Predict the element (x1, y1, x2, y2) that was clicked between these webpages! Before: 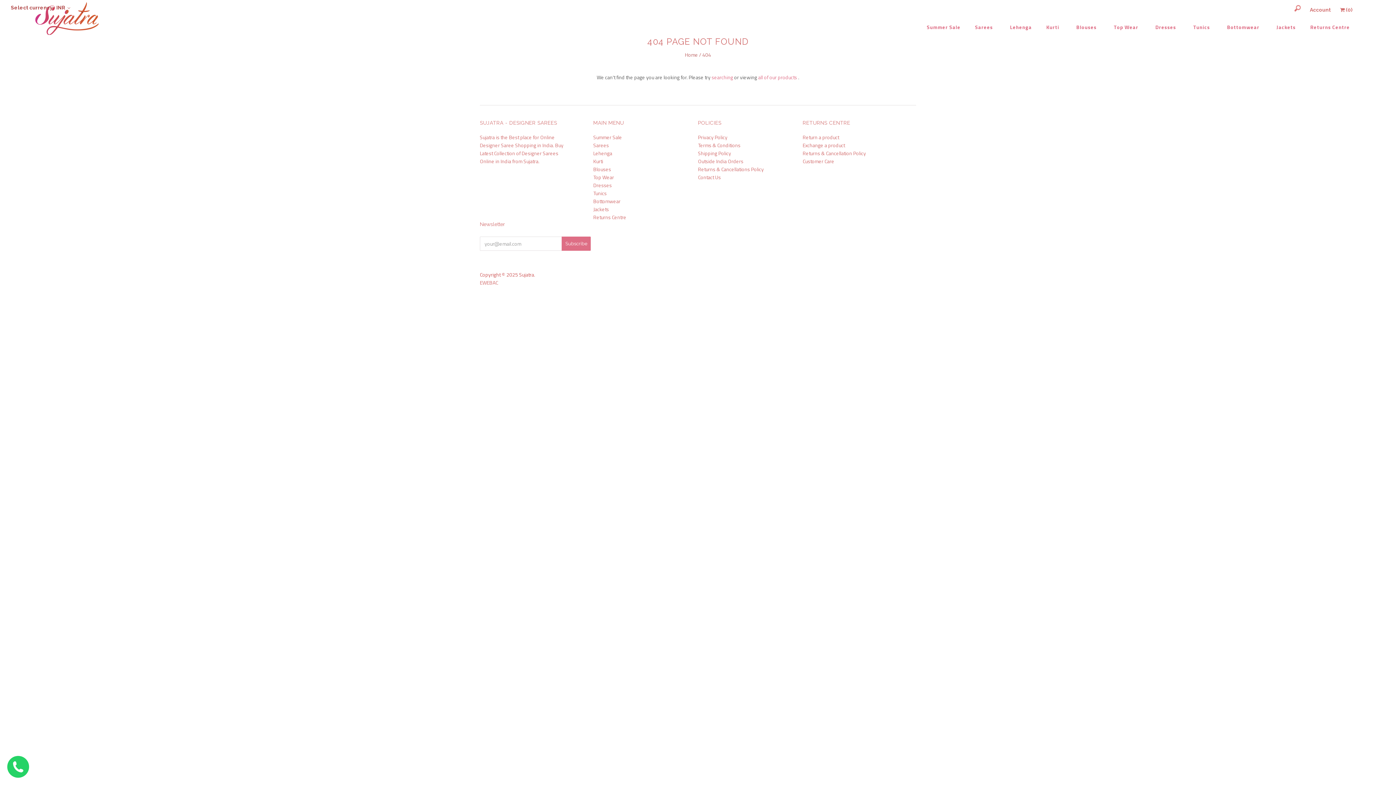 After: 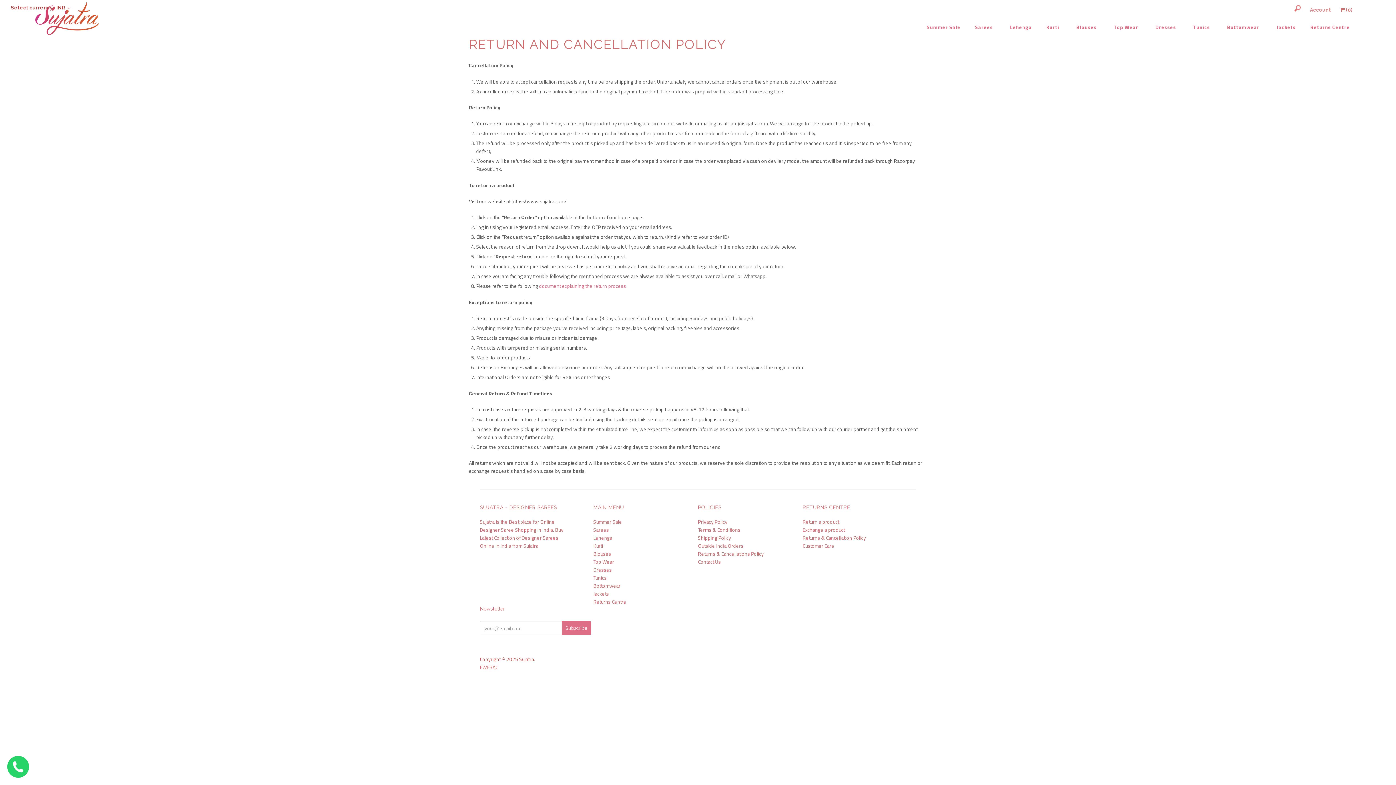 Action: label: Returns & Cancellations Policy bbox: (698, 184, 764, 192)